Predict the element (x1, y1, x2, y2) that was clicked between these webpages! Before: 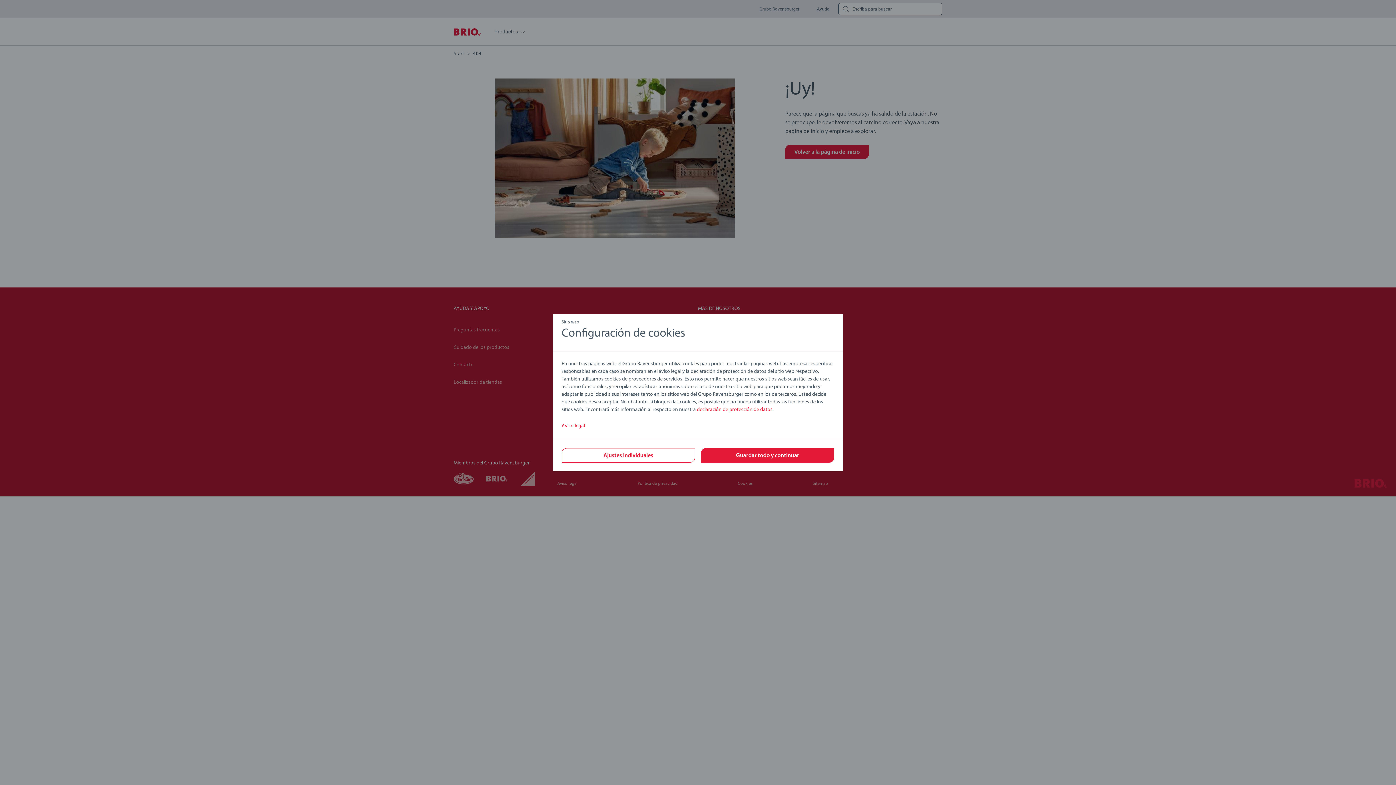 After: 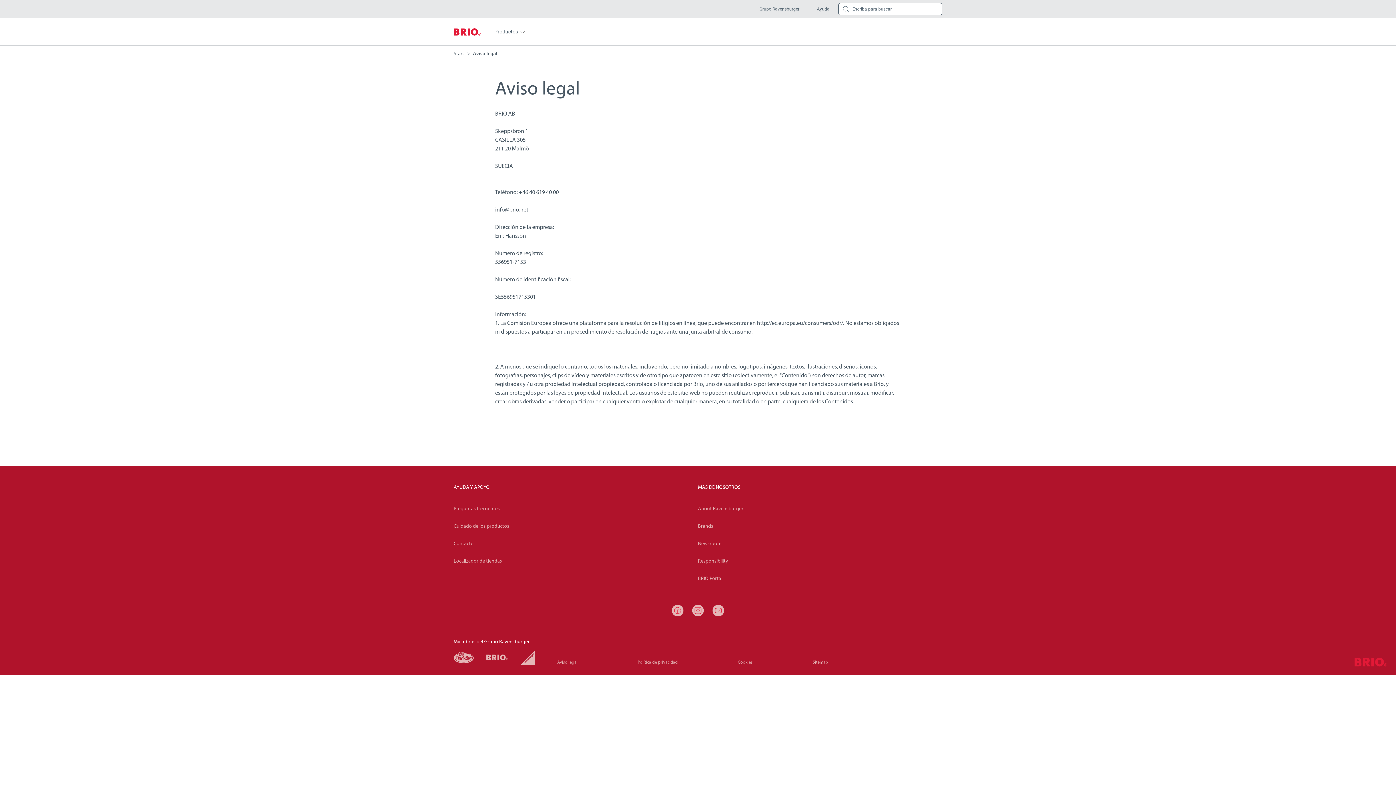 Action: label: Aviso legal. bbox: (561, 423, 586, 428)